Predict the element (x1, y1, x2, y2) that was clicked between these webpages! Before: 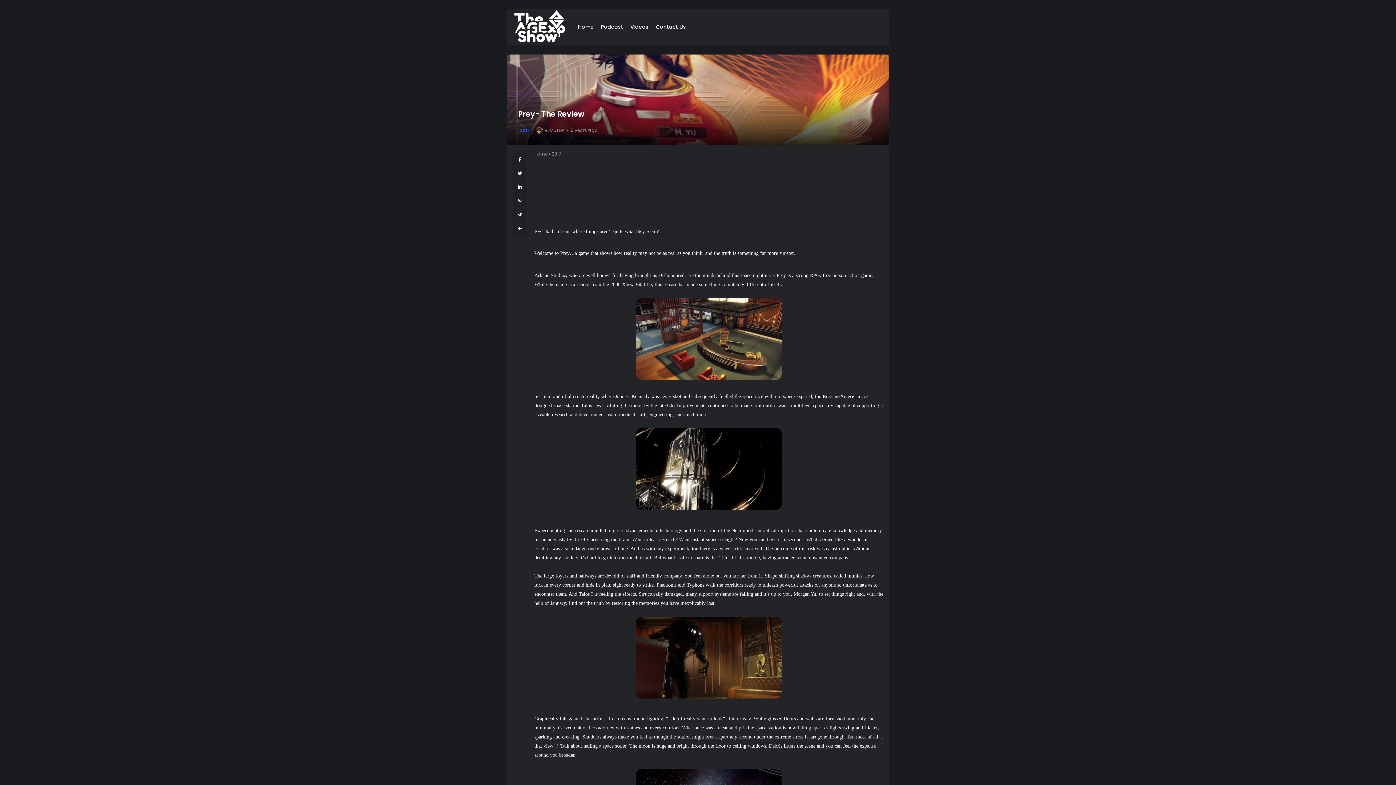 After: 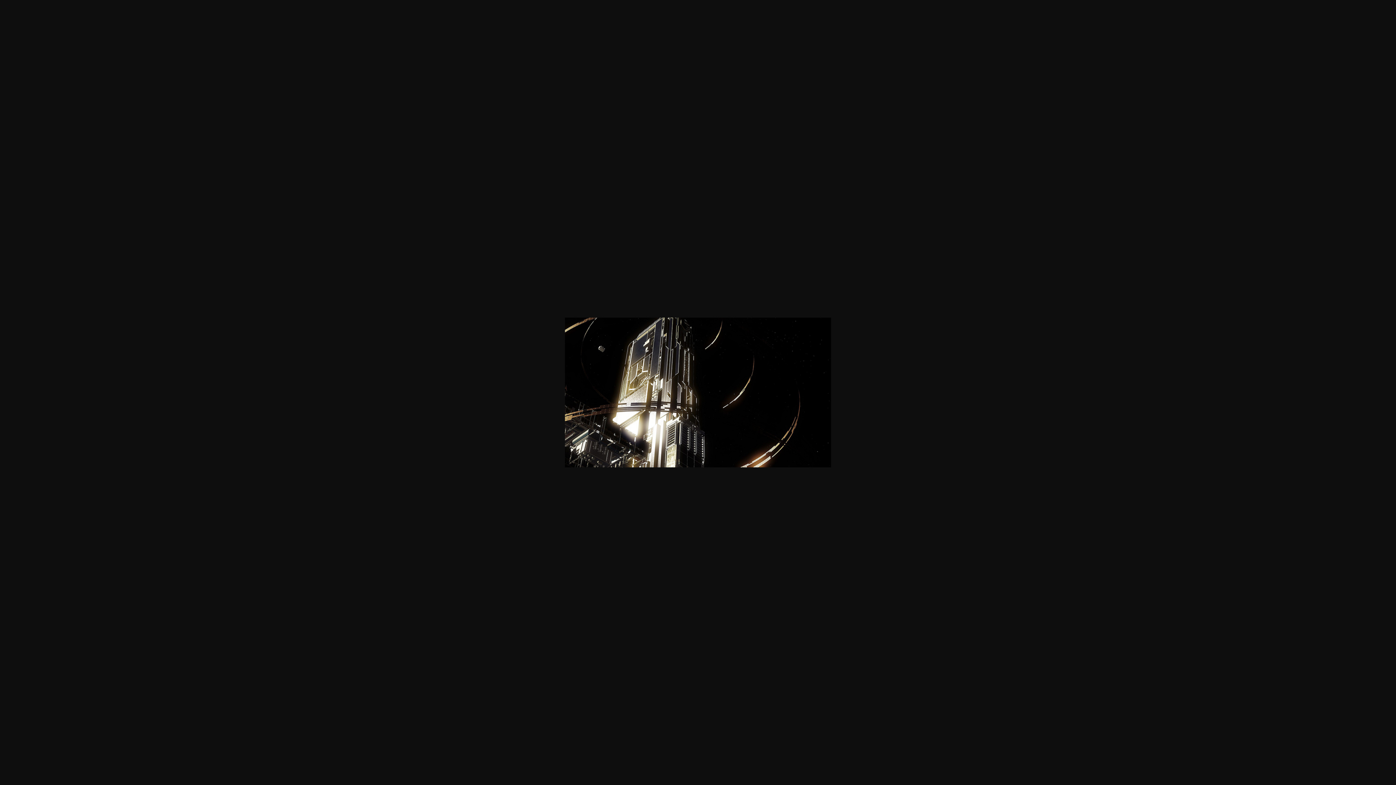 Action: bbox: (636, 504, 781, 512)